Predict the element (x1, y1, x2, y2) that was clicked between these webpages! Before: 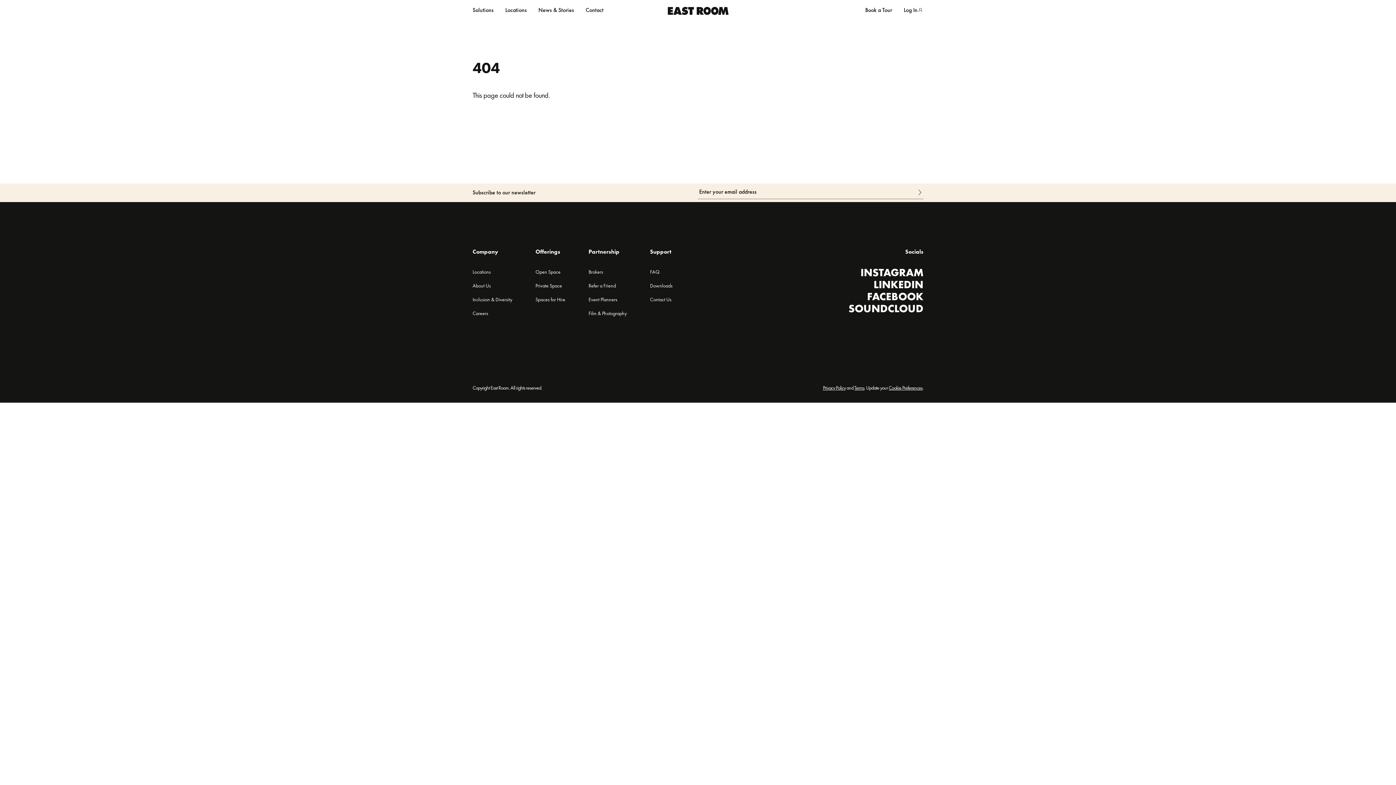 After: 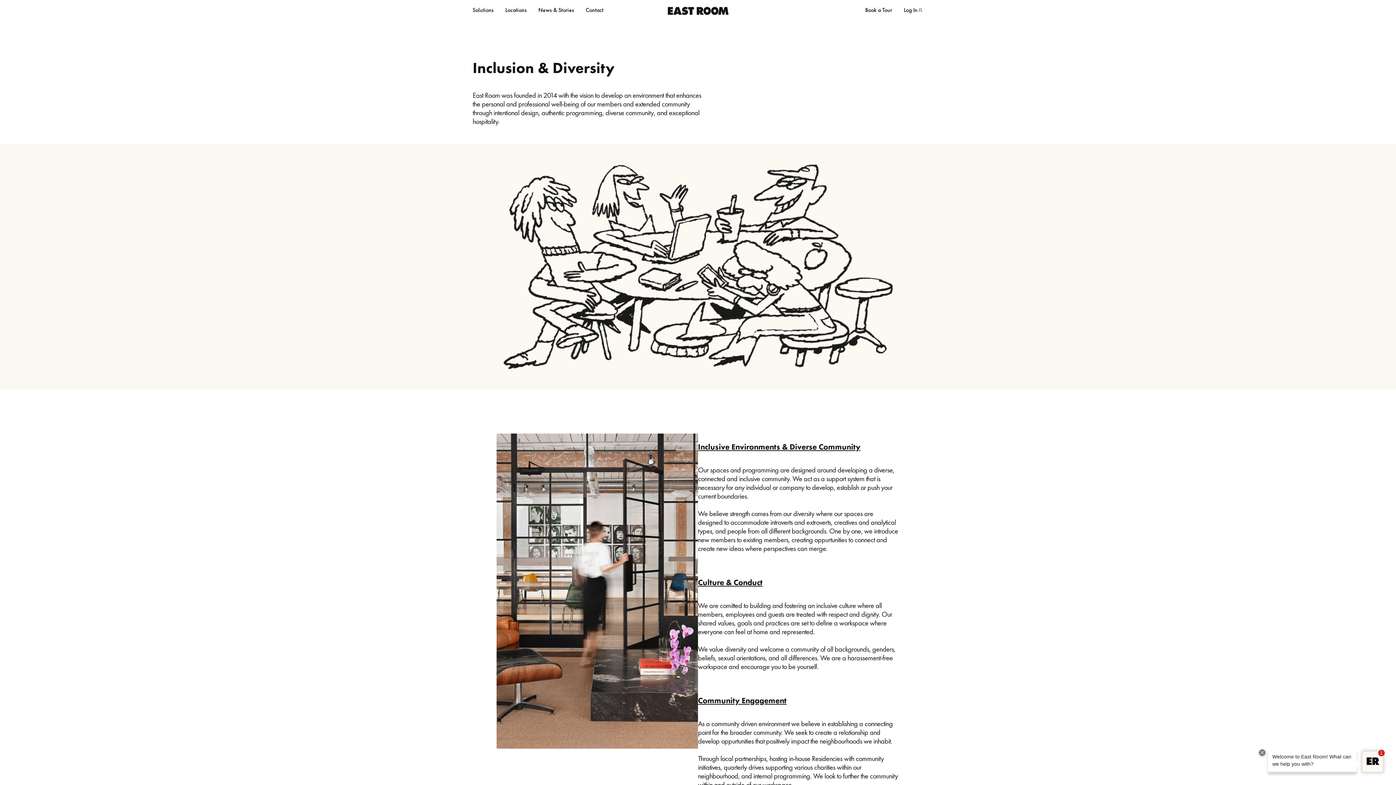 Action: bbox: (472, 295, 512, 303) label: Inclusion & Diversity